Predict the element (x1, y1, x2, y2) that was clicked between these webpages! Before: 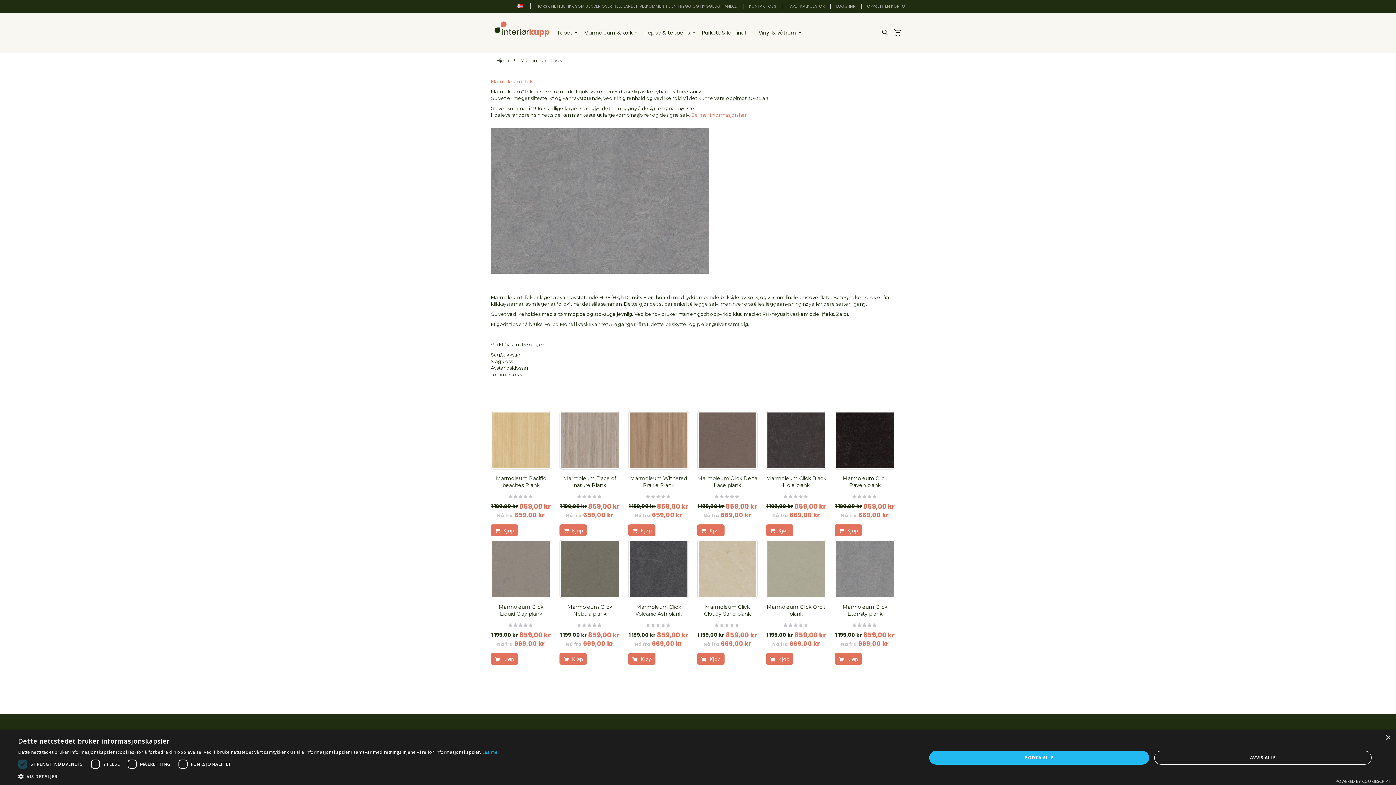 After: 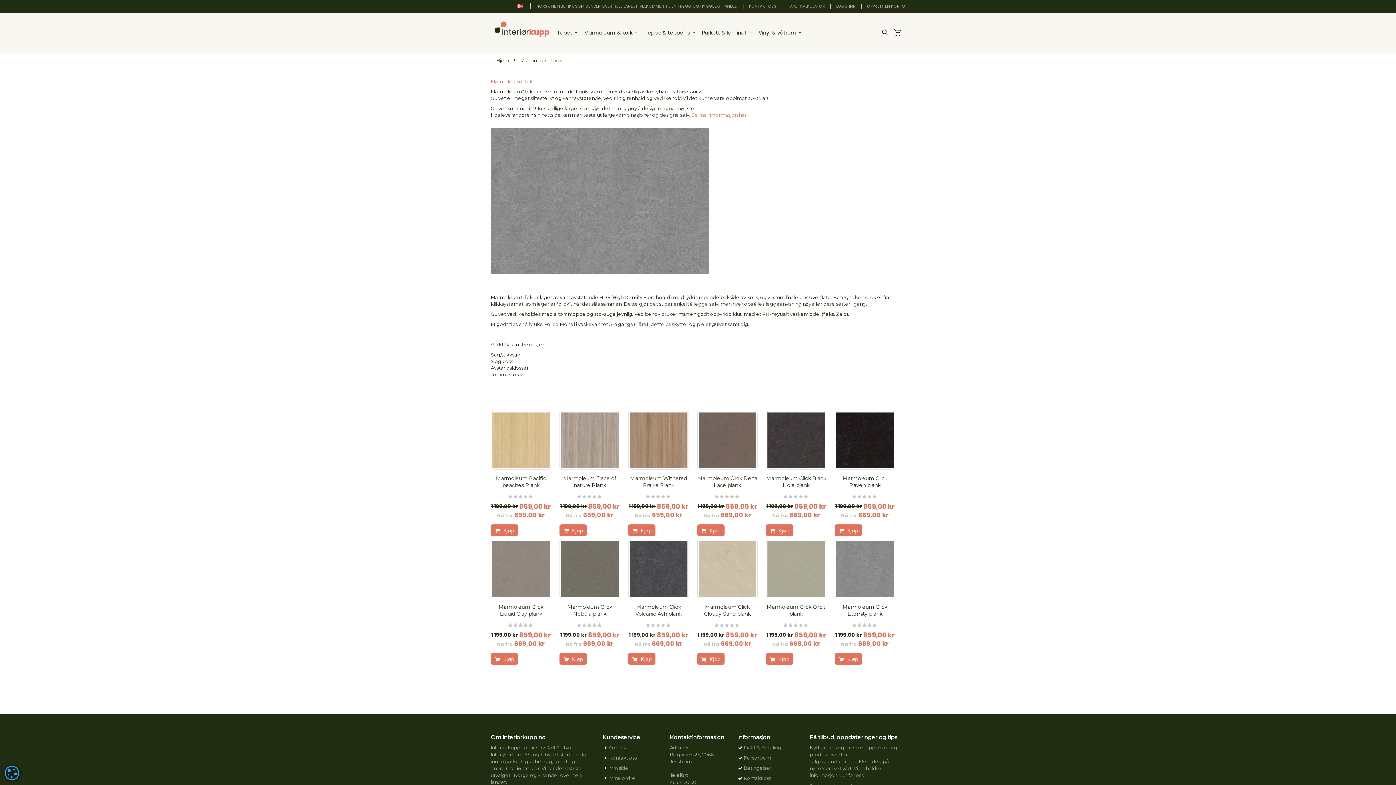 Action: bbox: (1385, 735, 1390, 741) label: Close